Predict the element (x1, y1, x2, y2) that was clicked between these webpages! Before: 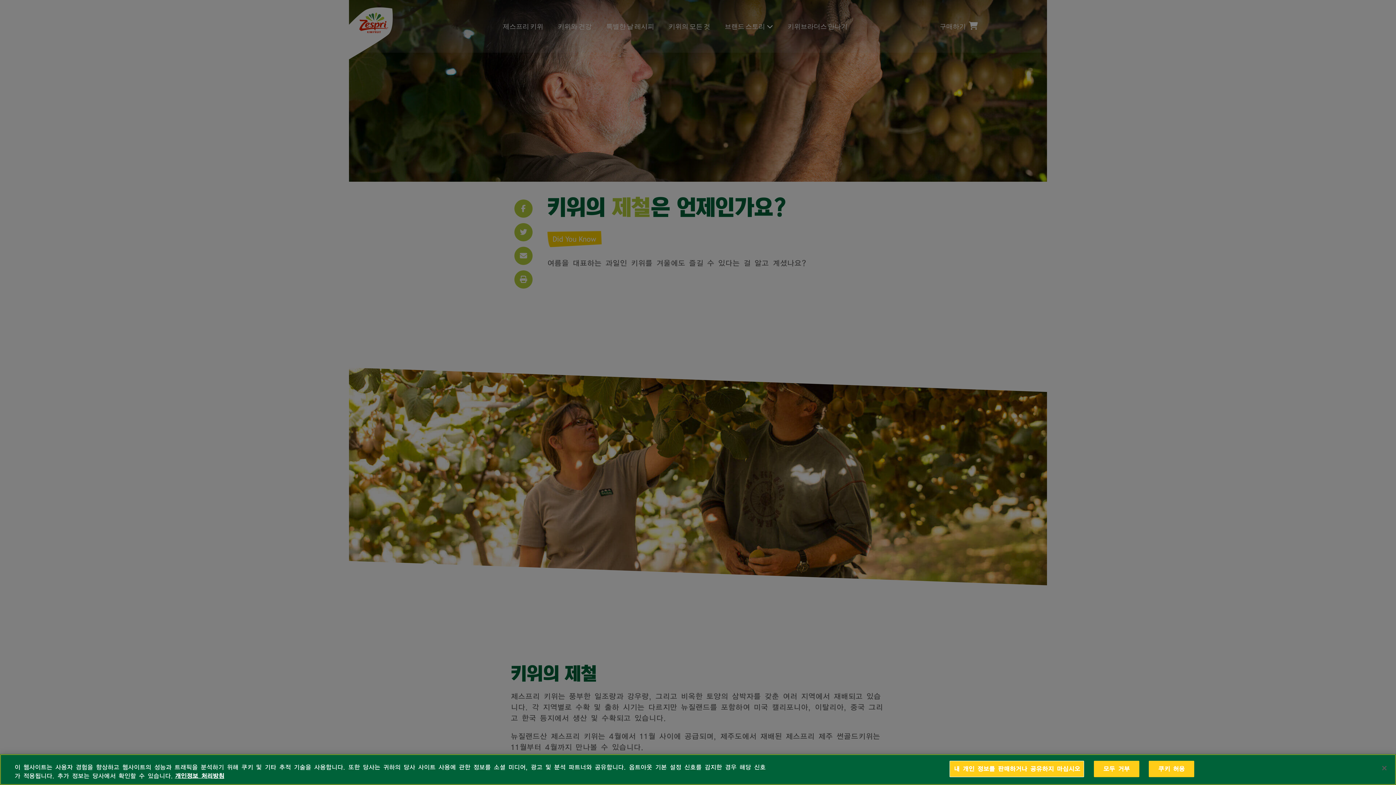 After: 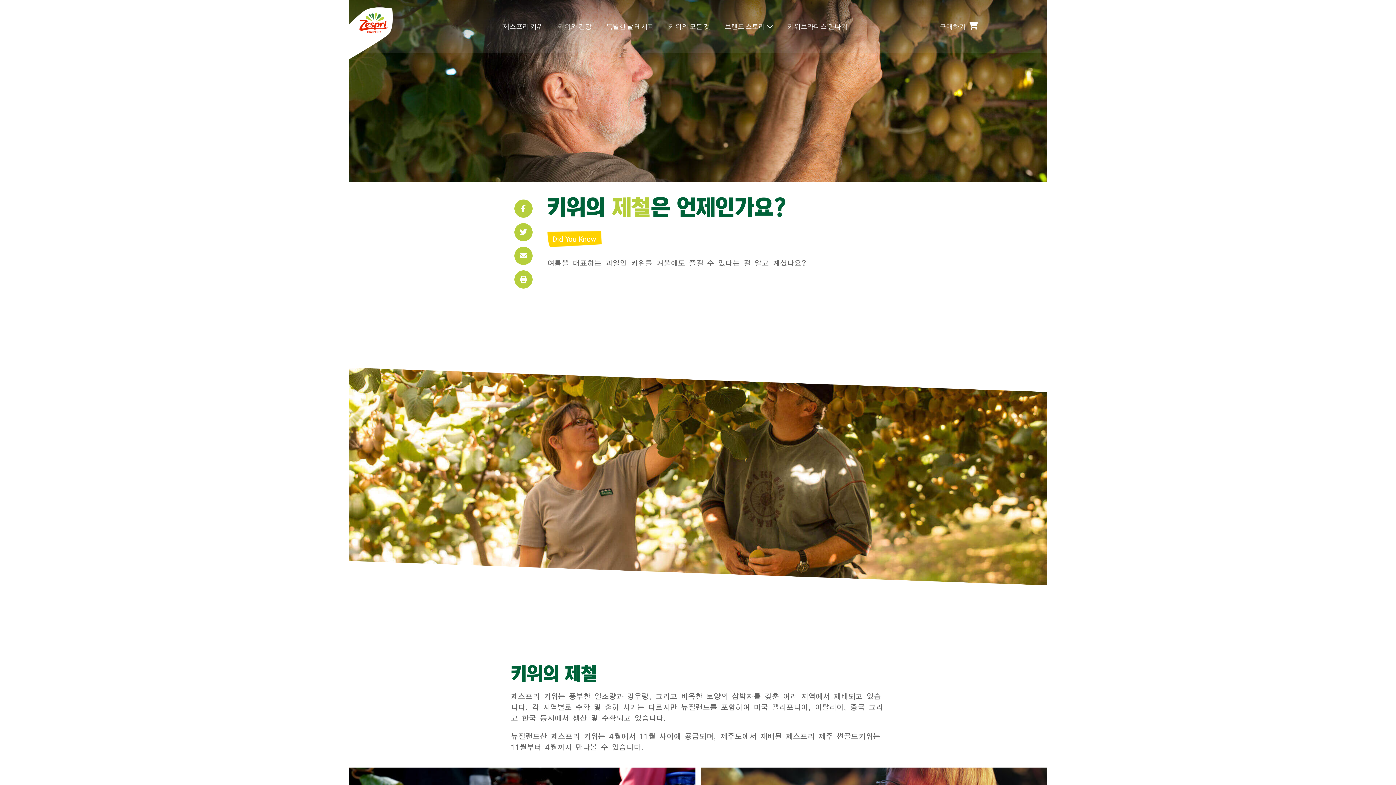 Action: label: 닫기 bbox: (1376, 765, 1392, 781)